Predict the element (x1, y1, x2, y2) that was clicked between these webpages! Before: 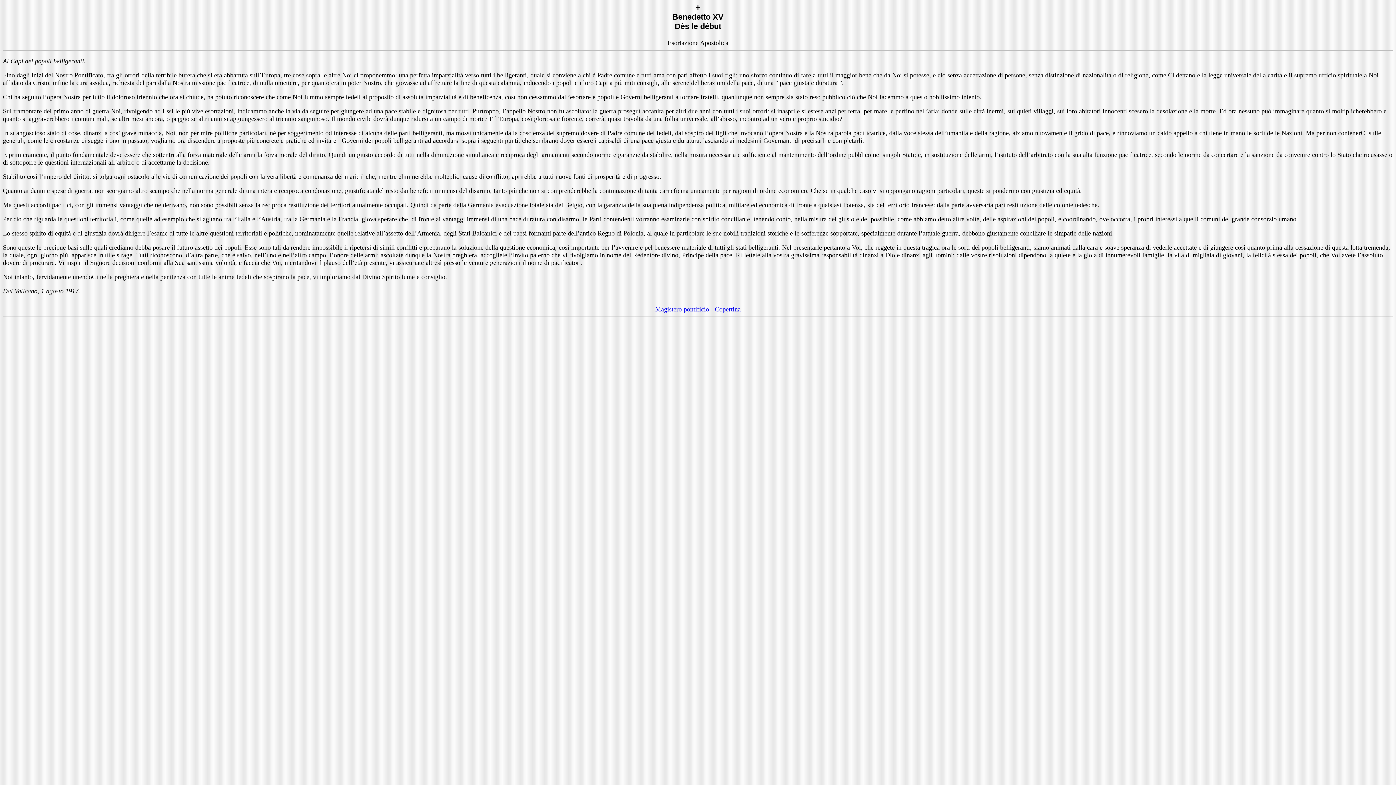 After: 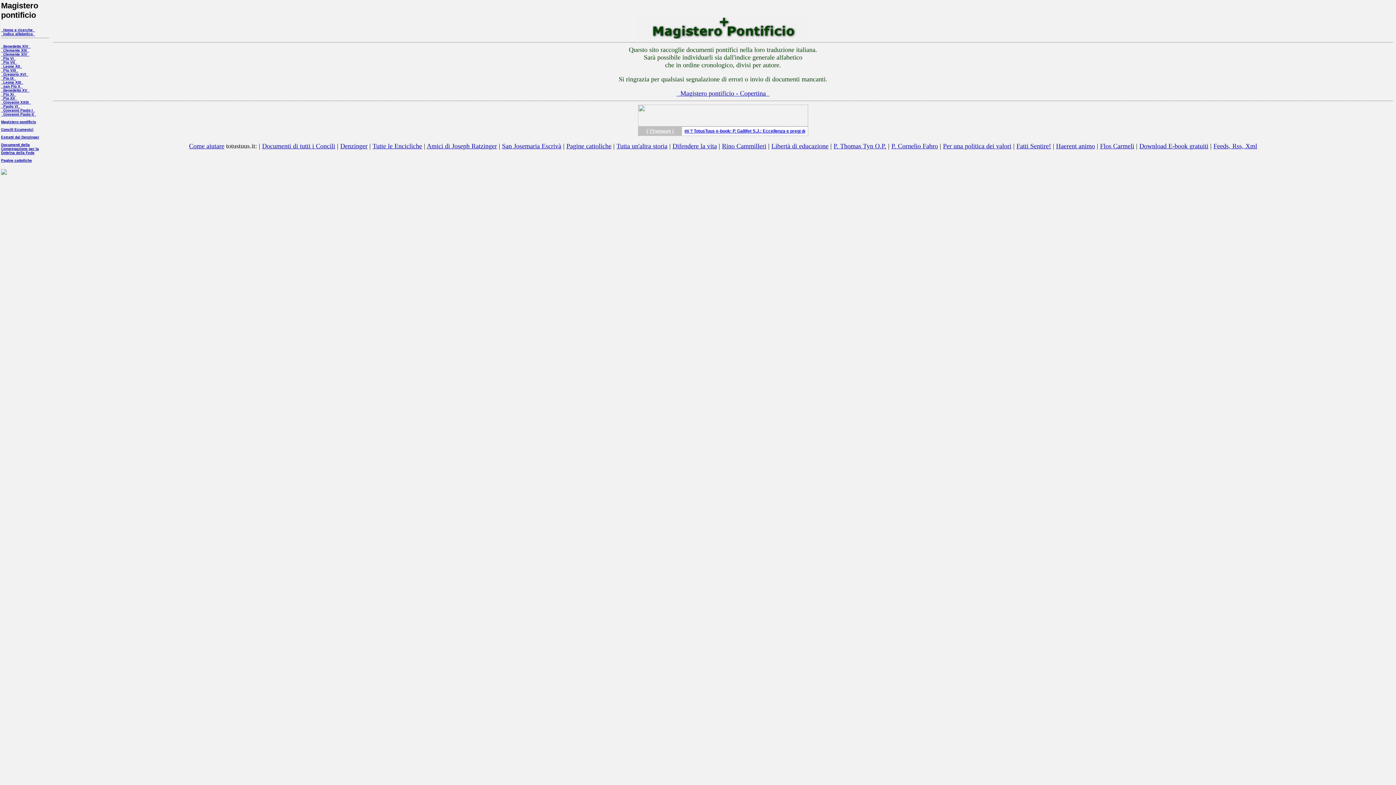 Action: bbox: (651, 305, 744, 313) label:   Magistero pontificio - Copertina  